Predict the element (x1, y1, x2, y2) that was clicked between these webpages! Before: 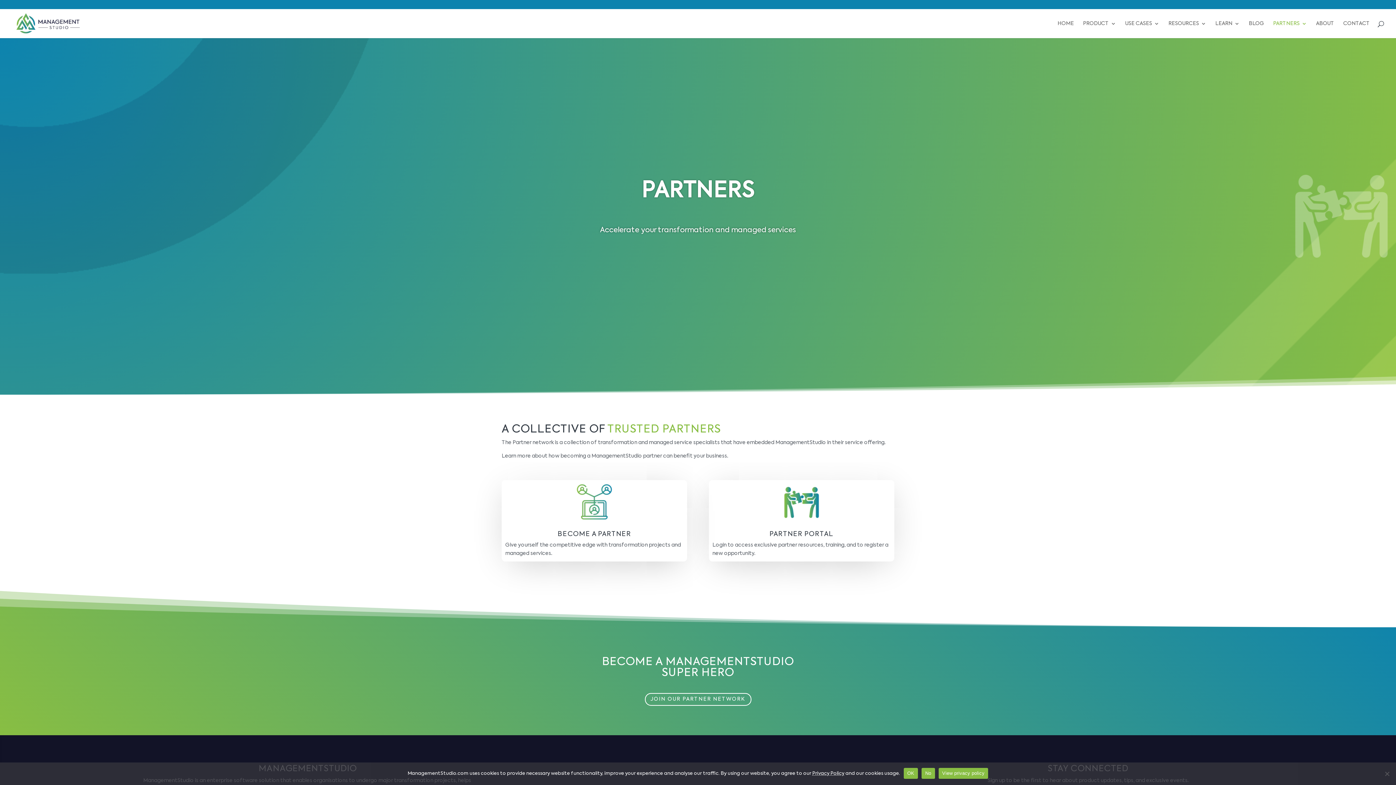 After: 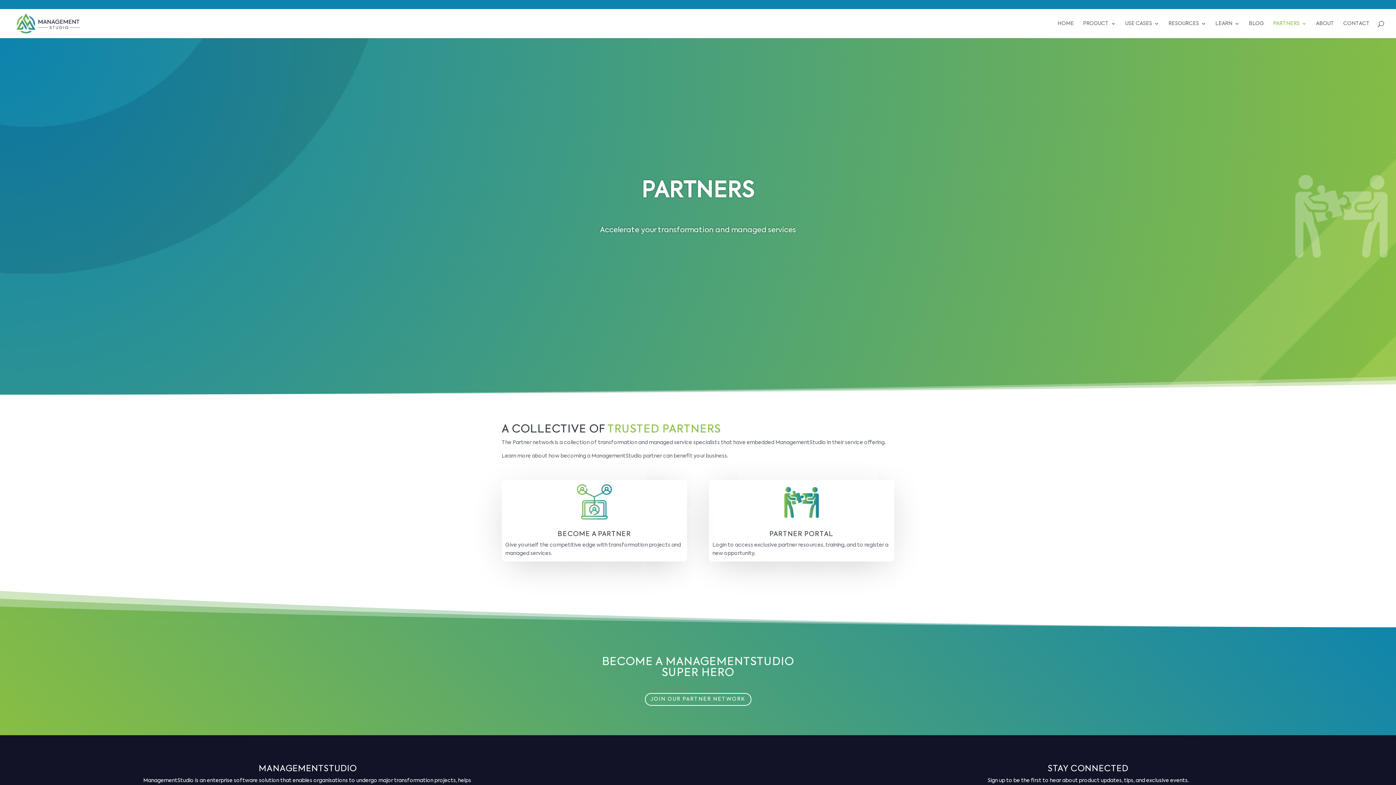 Action: label: OK bbox: (903, 768, 918, 779)